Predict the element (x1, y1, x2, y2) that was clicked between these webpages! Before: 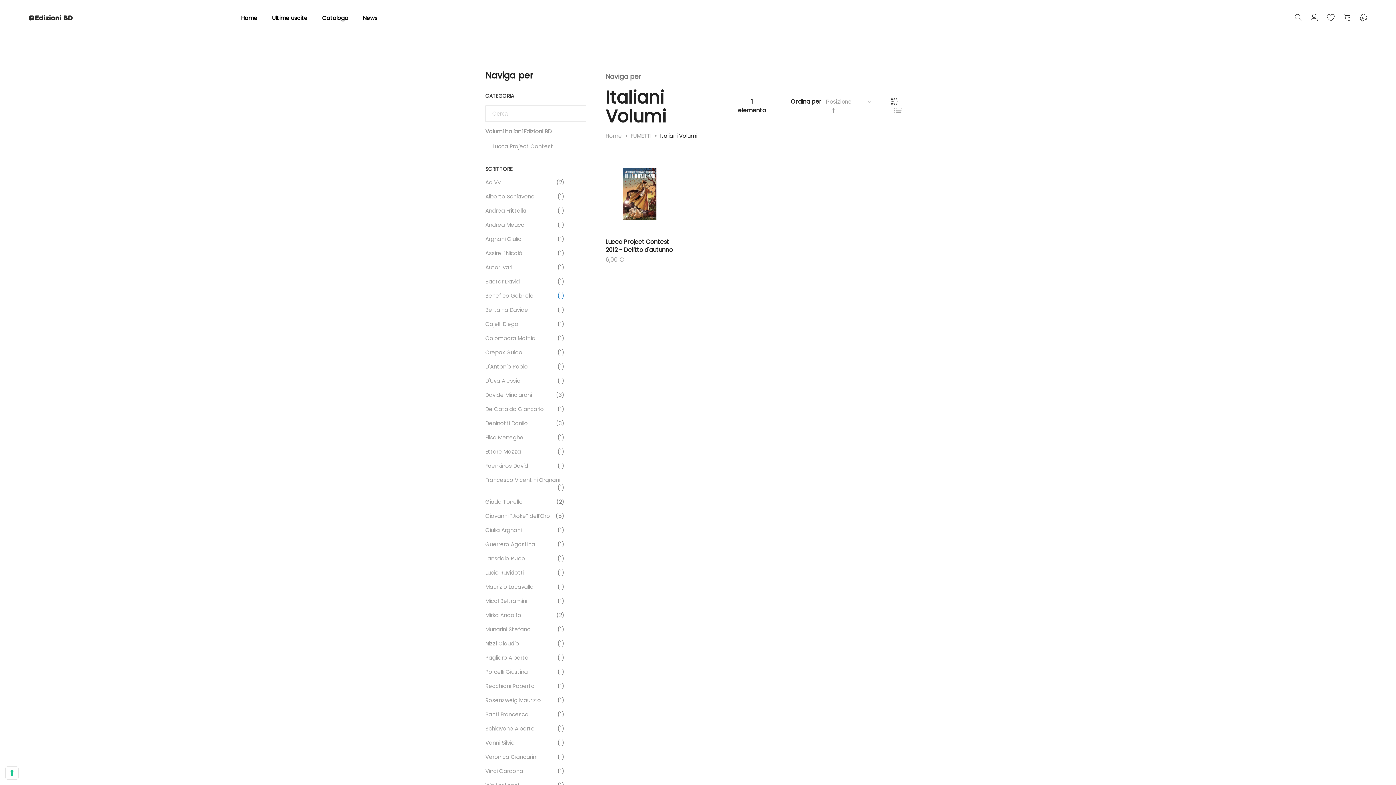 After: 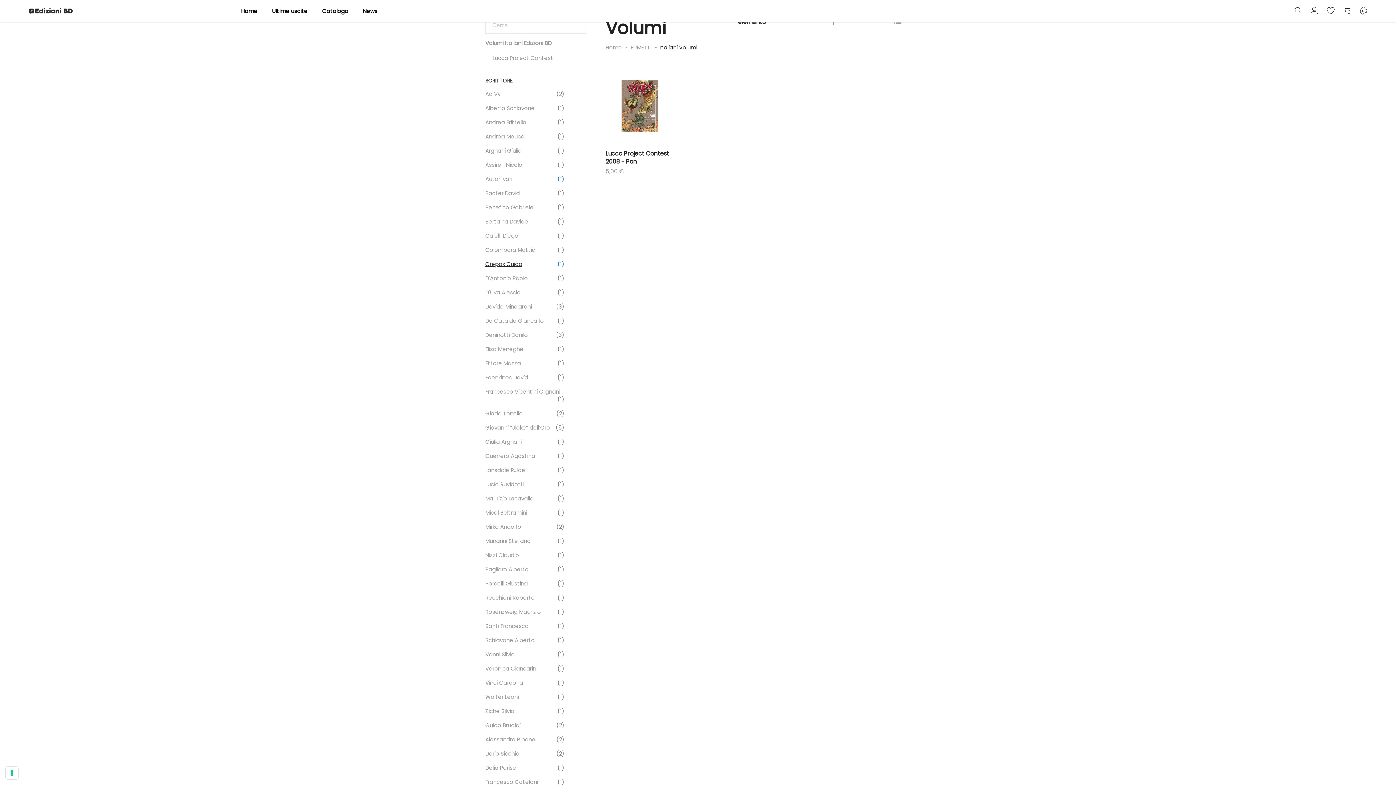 Action: label: Autori vari
1
elemento bbox: (485, 263, 571, 271)